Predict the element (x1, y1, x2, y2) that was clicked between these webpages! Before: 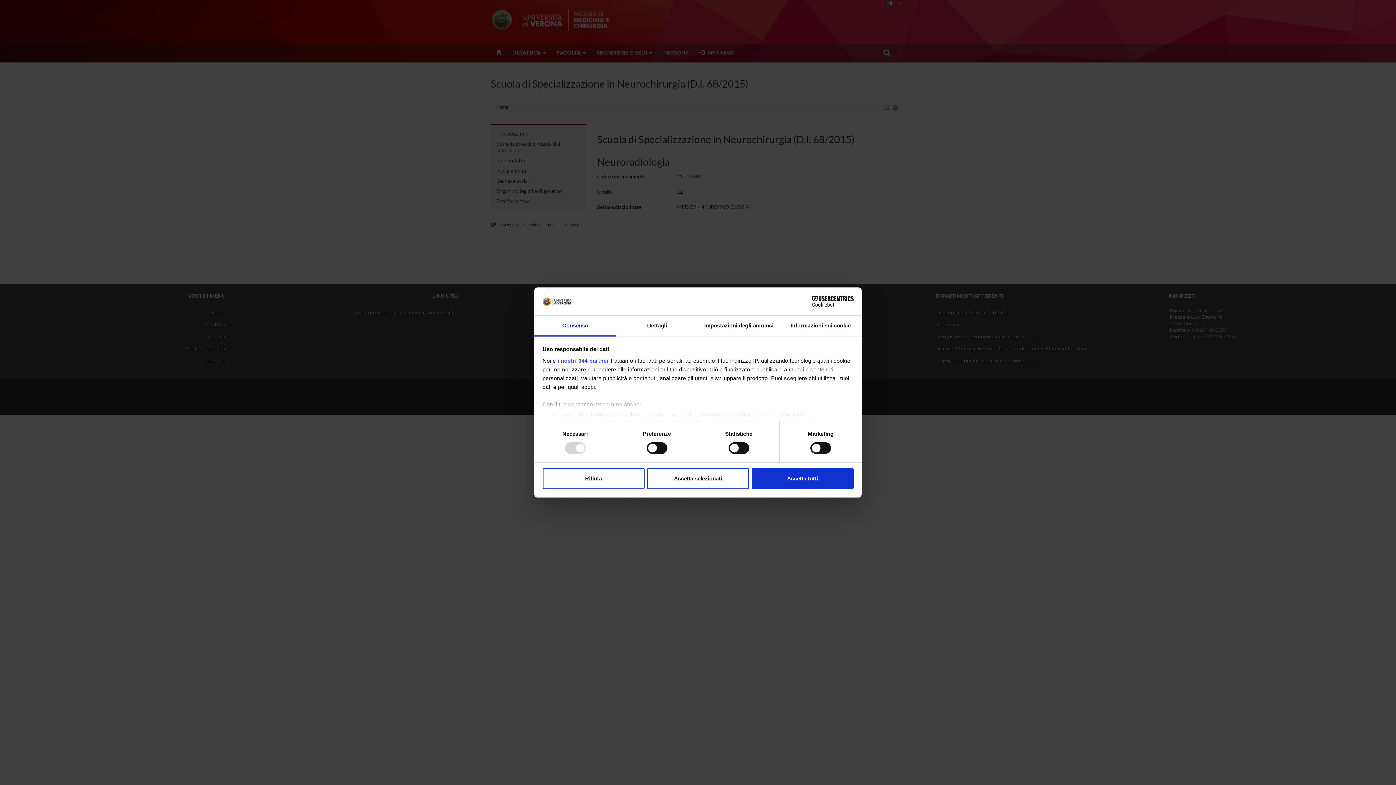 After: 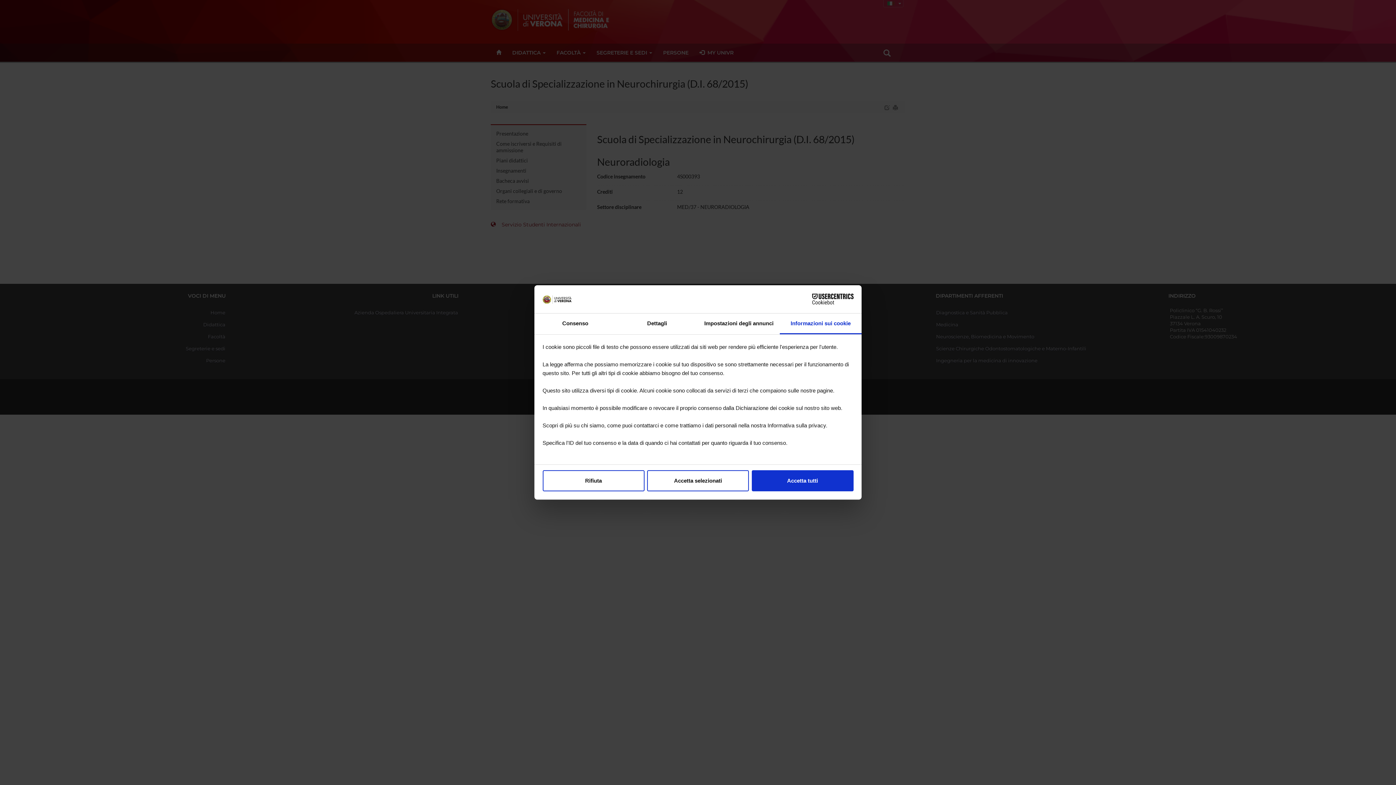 Action: label: Informazioni sui cookie bbox: (780, 315, 861, 336)